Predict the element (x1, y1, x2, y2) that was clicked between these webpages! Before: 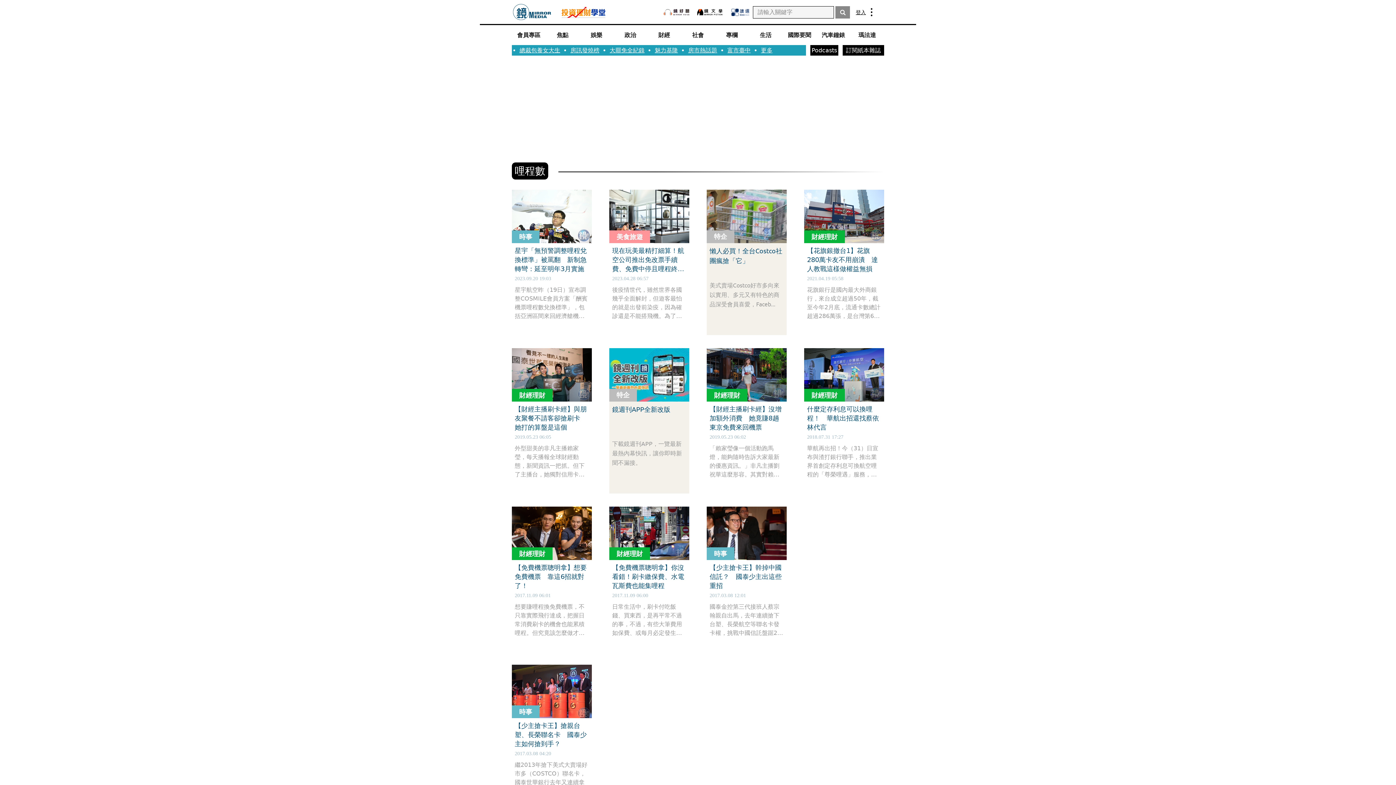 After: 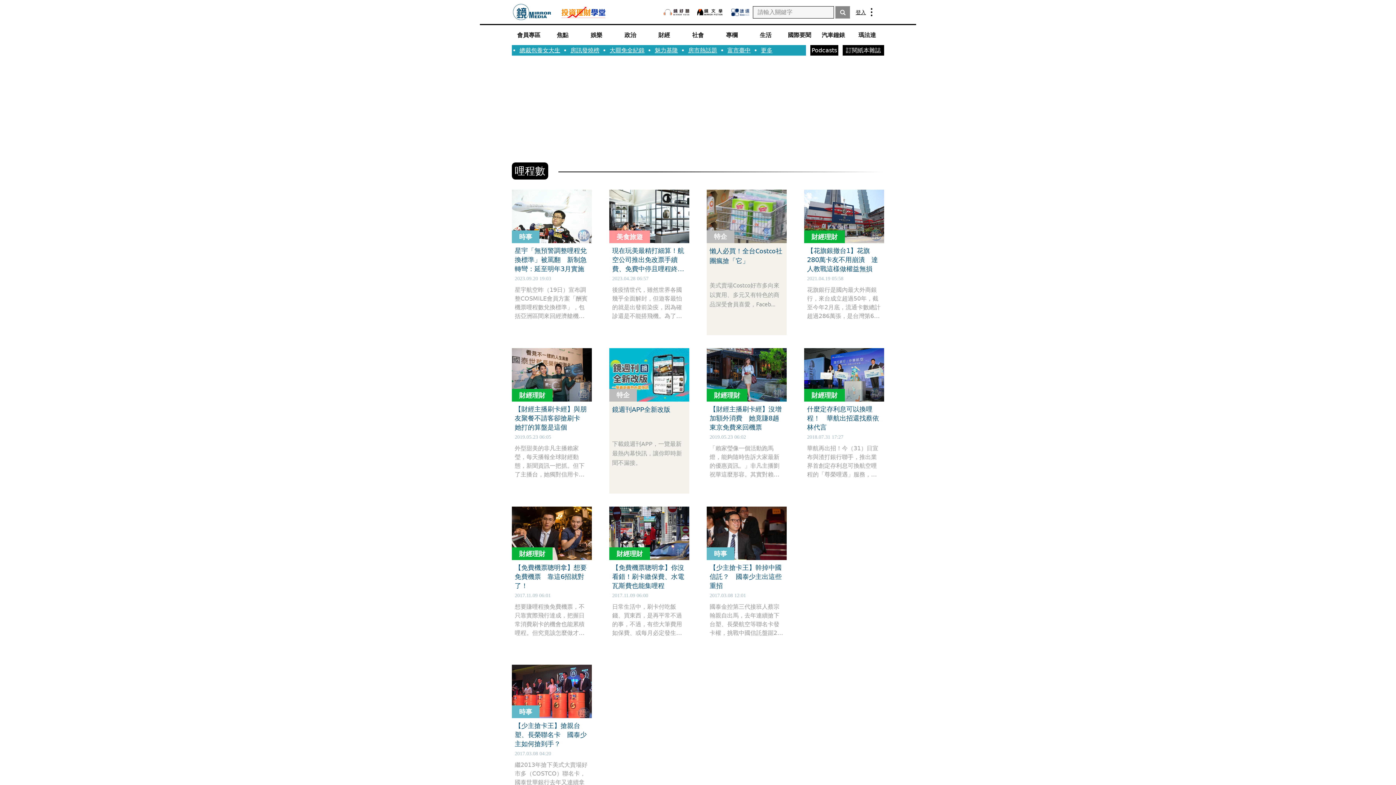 Action: bbox: (512, 189, 592, 335) label: 時事
星宇「無預警調整哩程兌換標準」被罵翻　新制急轉彎：延至明年3月實施
2023.09.20 19:03
星宇航空昨（19日）宣布調整COSMILE會員方案「酬賓機票哩程數兌換標準」，包括亞洲區間來回經濟艙機票，從原本的3萬哩調整為3萬5千哩，頭等艙則是從8萬哩調整至10萬哩，自10月3日起生效，相關調整受到不少民眾反彈。對此，感受到壓力的星宇航空今（20日）又宣布，此調整將延後至明（2024）年3月1日起實施。